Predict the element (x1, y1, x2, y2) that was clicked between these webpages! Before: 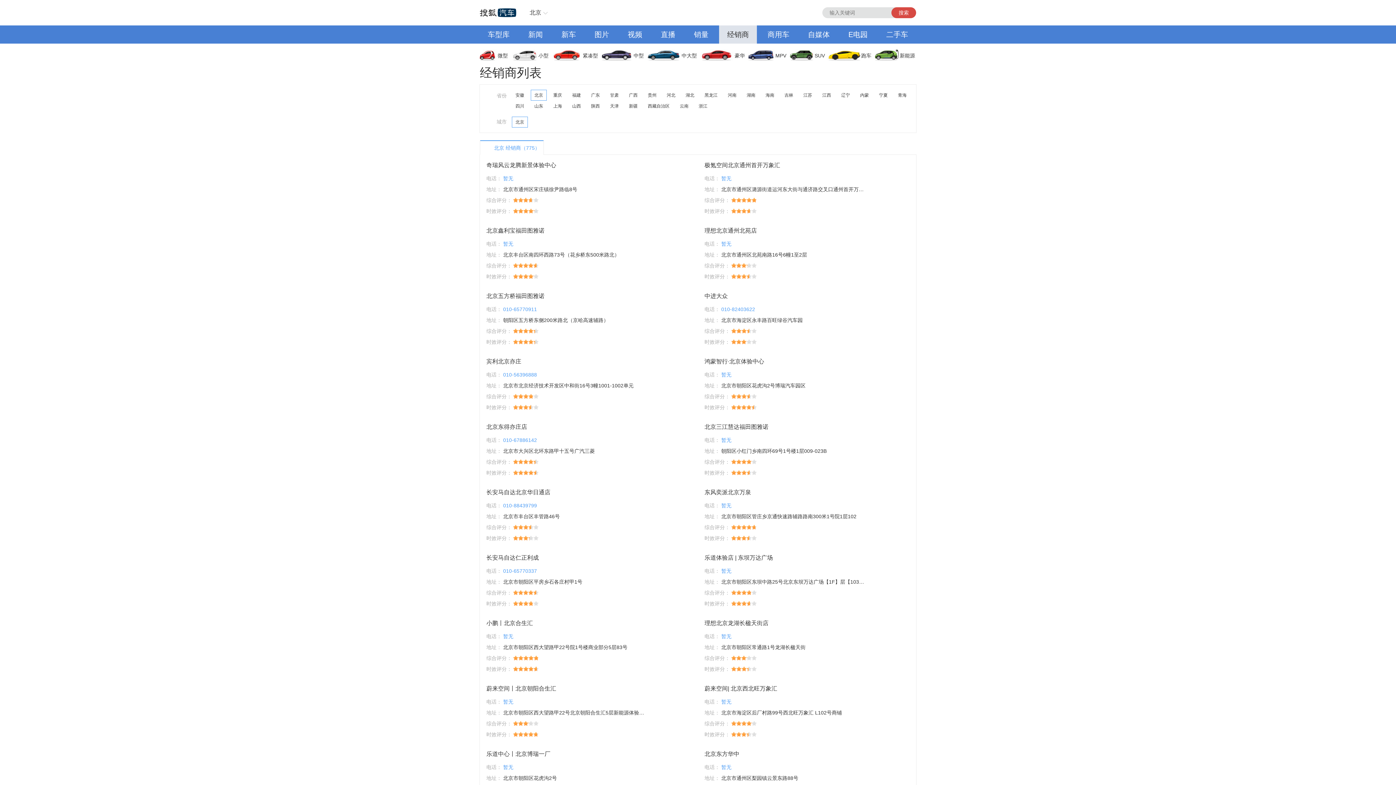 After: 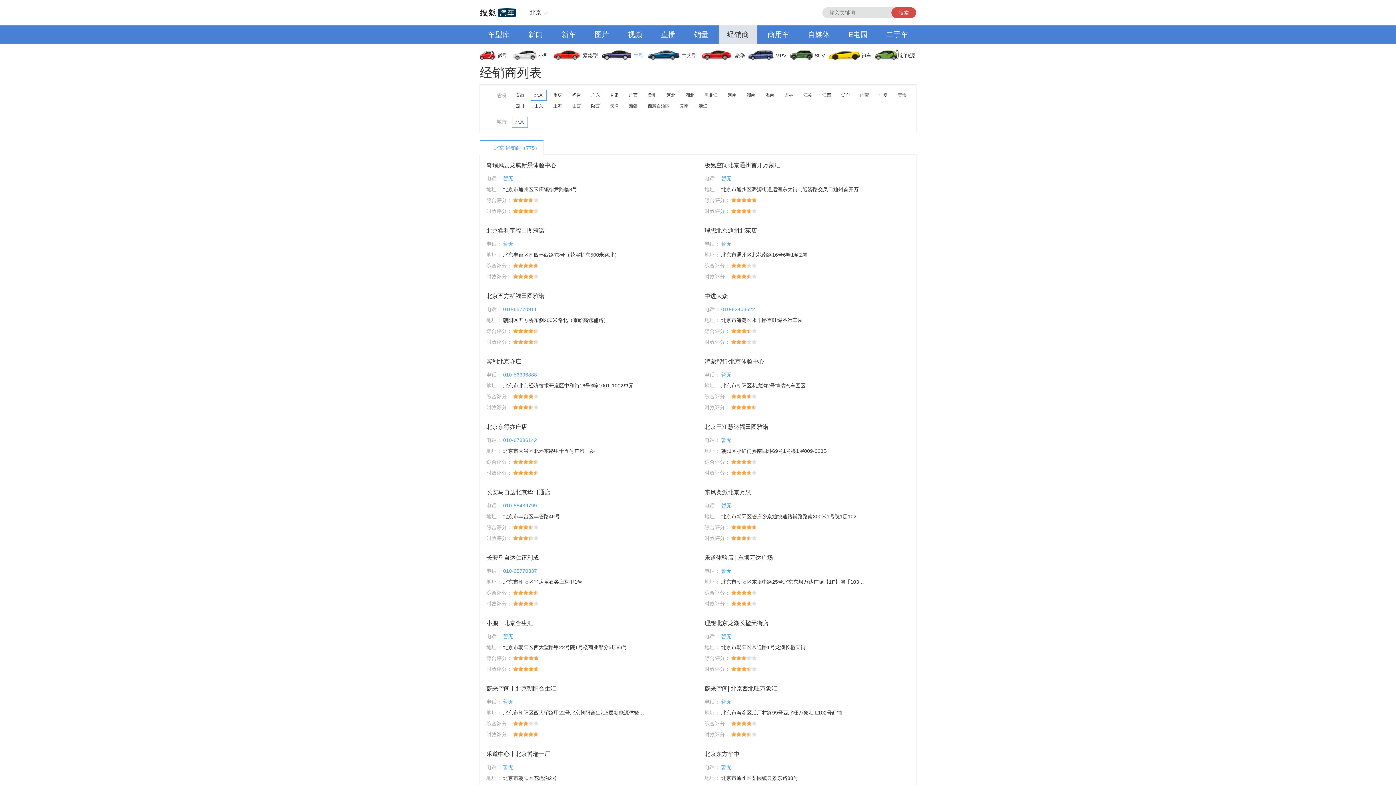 Action: label: 中型 bbox: (602, 46, 648, 64)